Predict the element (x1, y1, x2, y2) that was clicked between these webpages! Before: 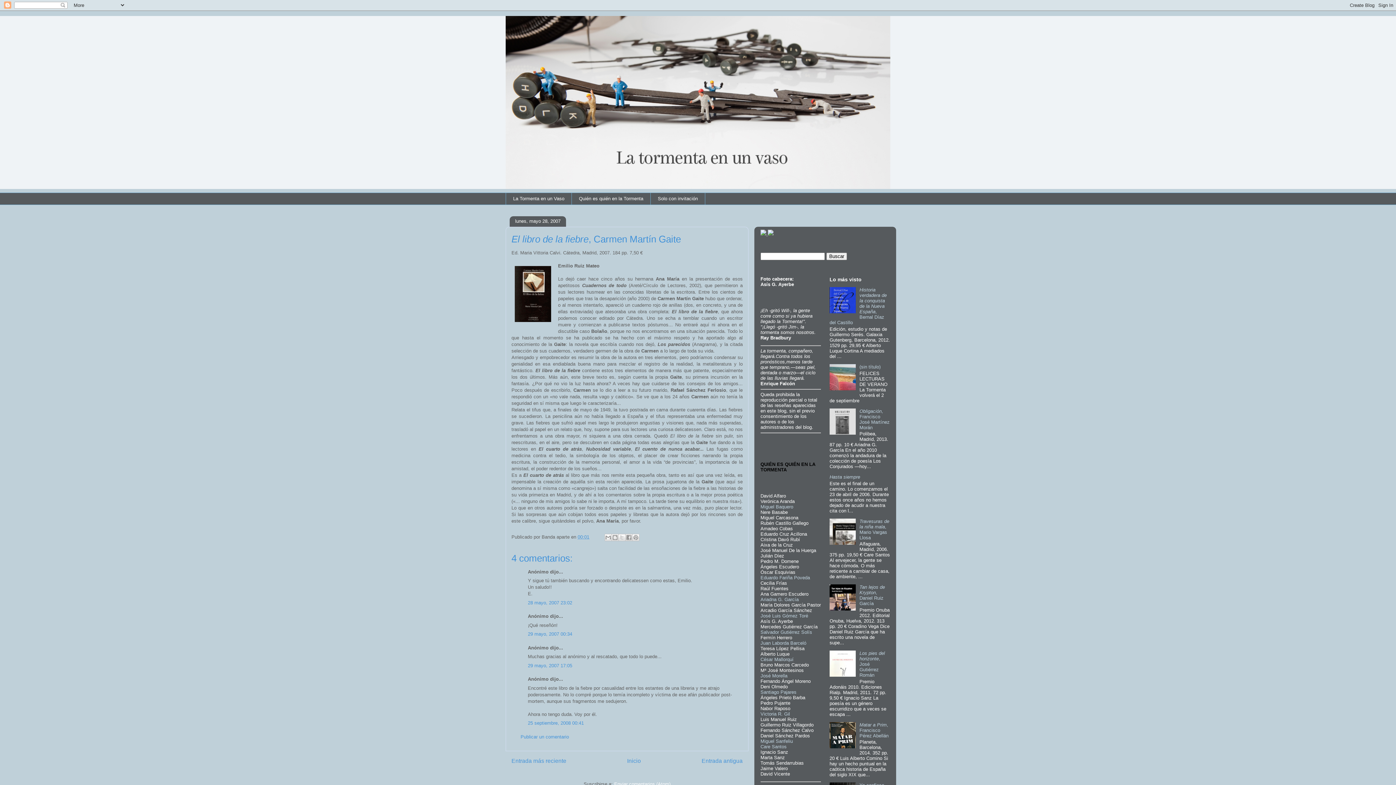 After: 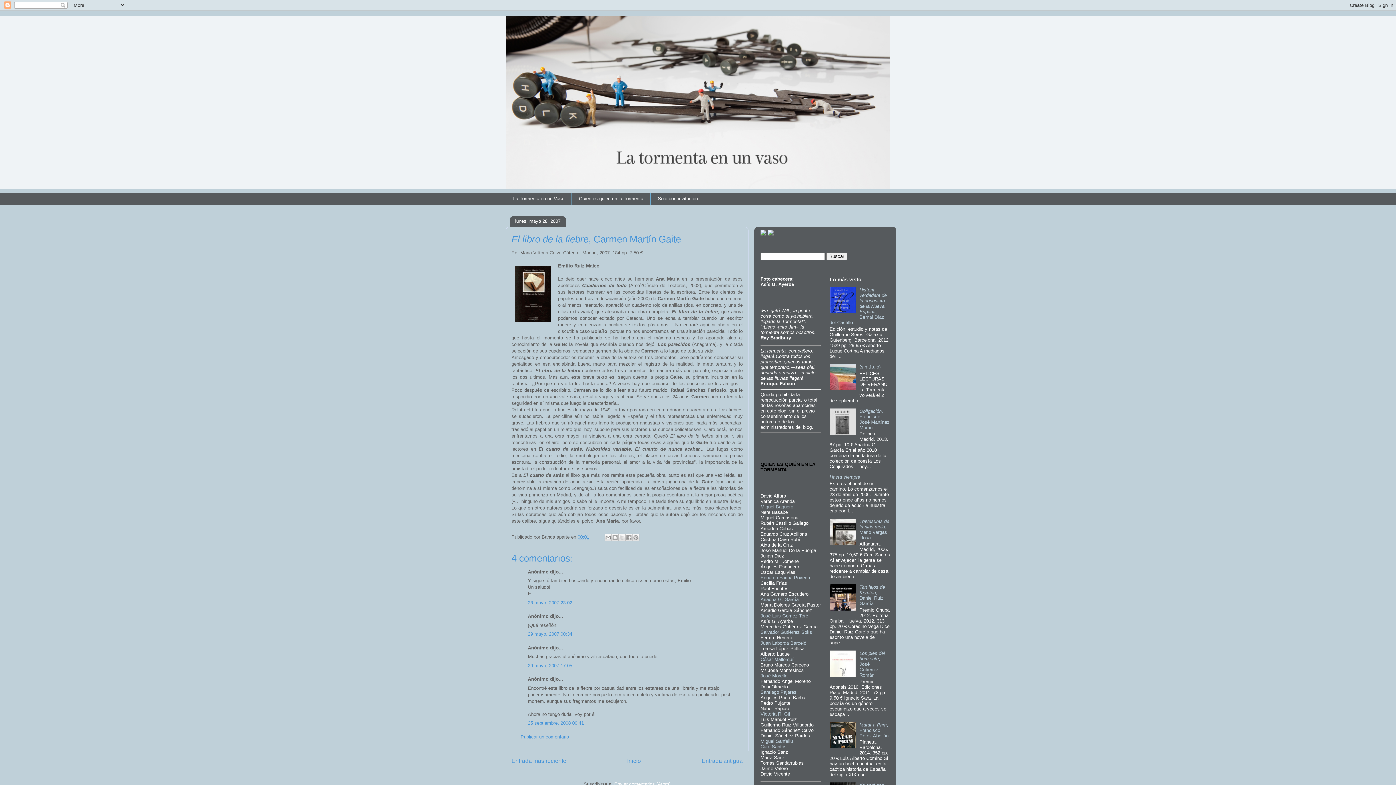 Action: bbox: (760, 231, 768, 236) label:  